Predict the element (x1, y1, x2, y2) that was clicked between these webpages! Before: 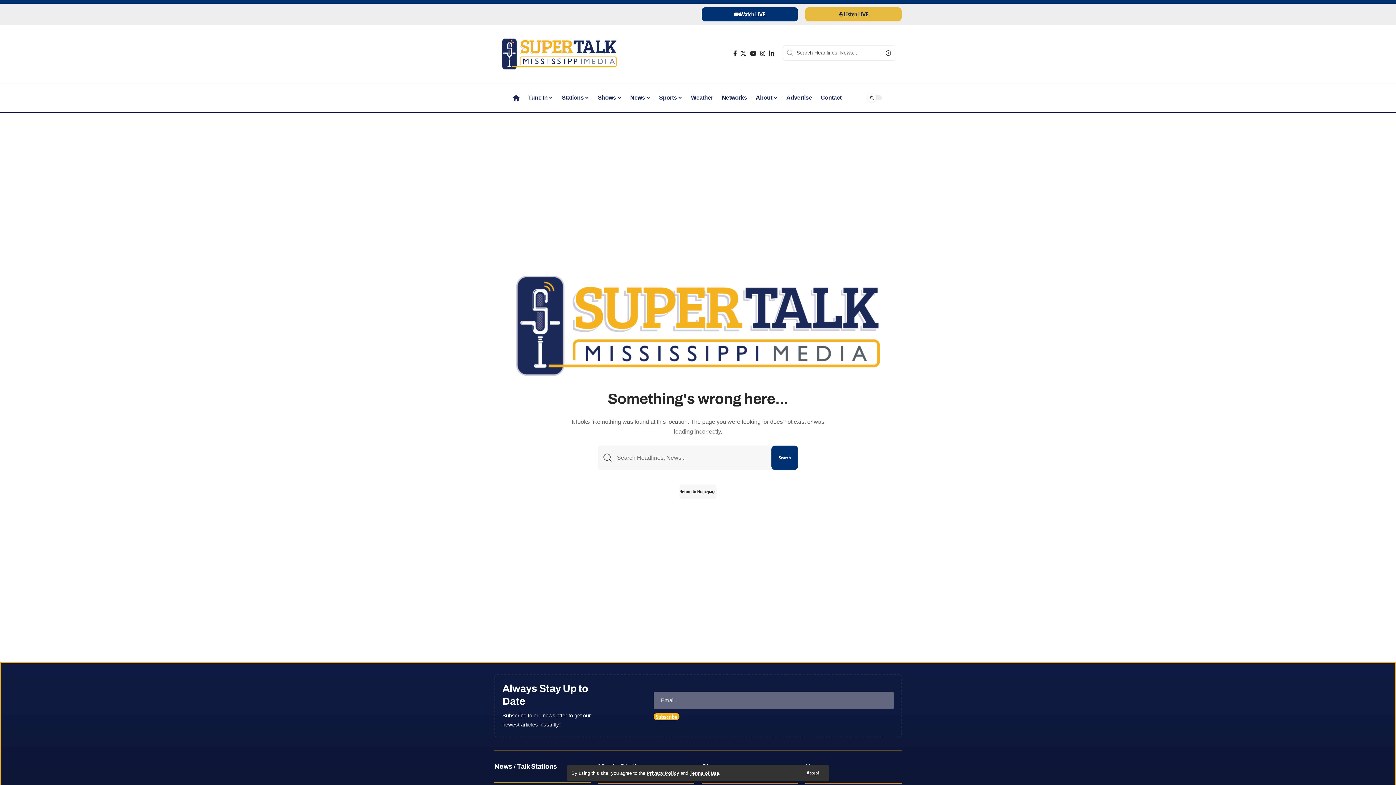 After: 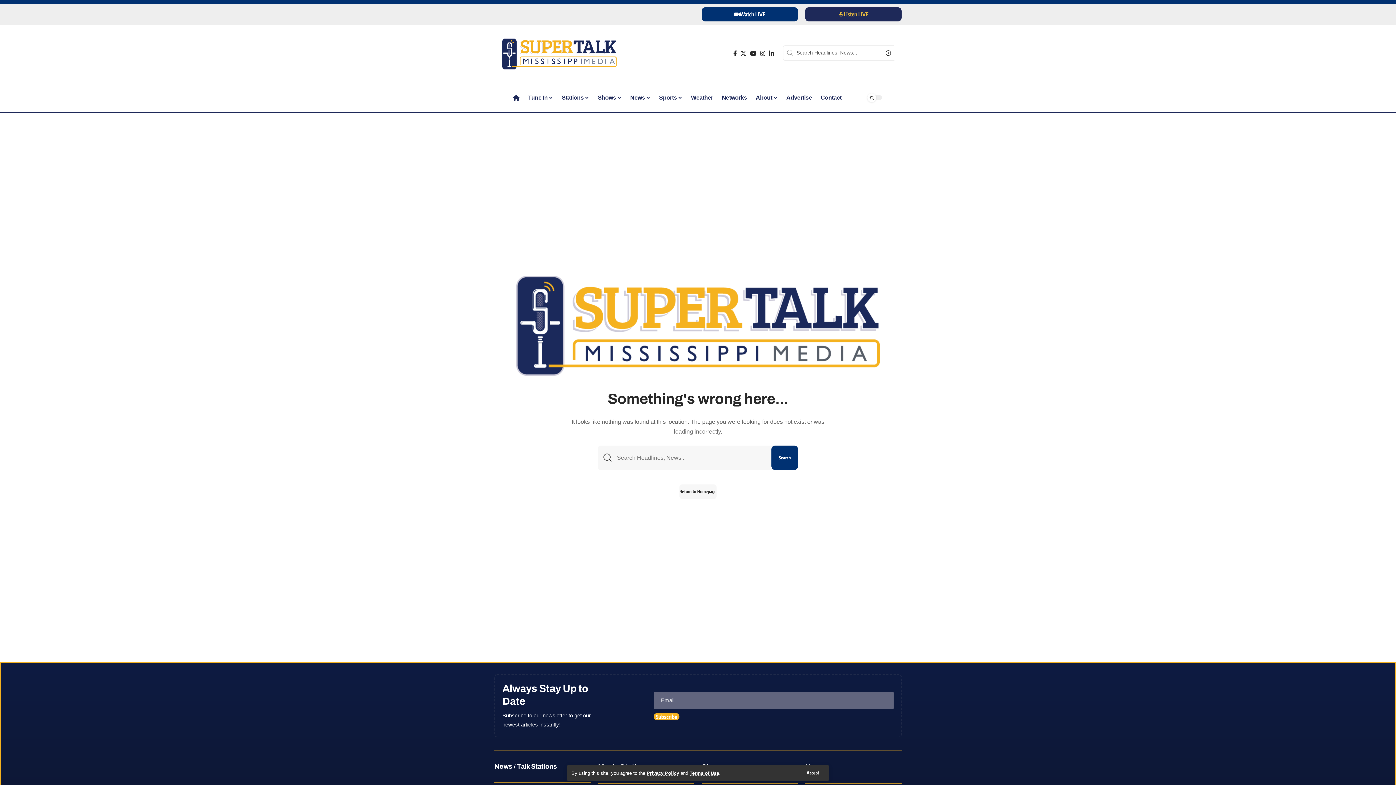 Action: label: Listen LIVE bbox: (805, 7, 901, 21)